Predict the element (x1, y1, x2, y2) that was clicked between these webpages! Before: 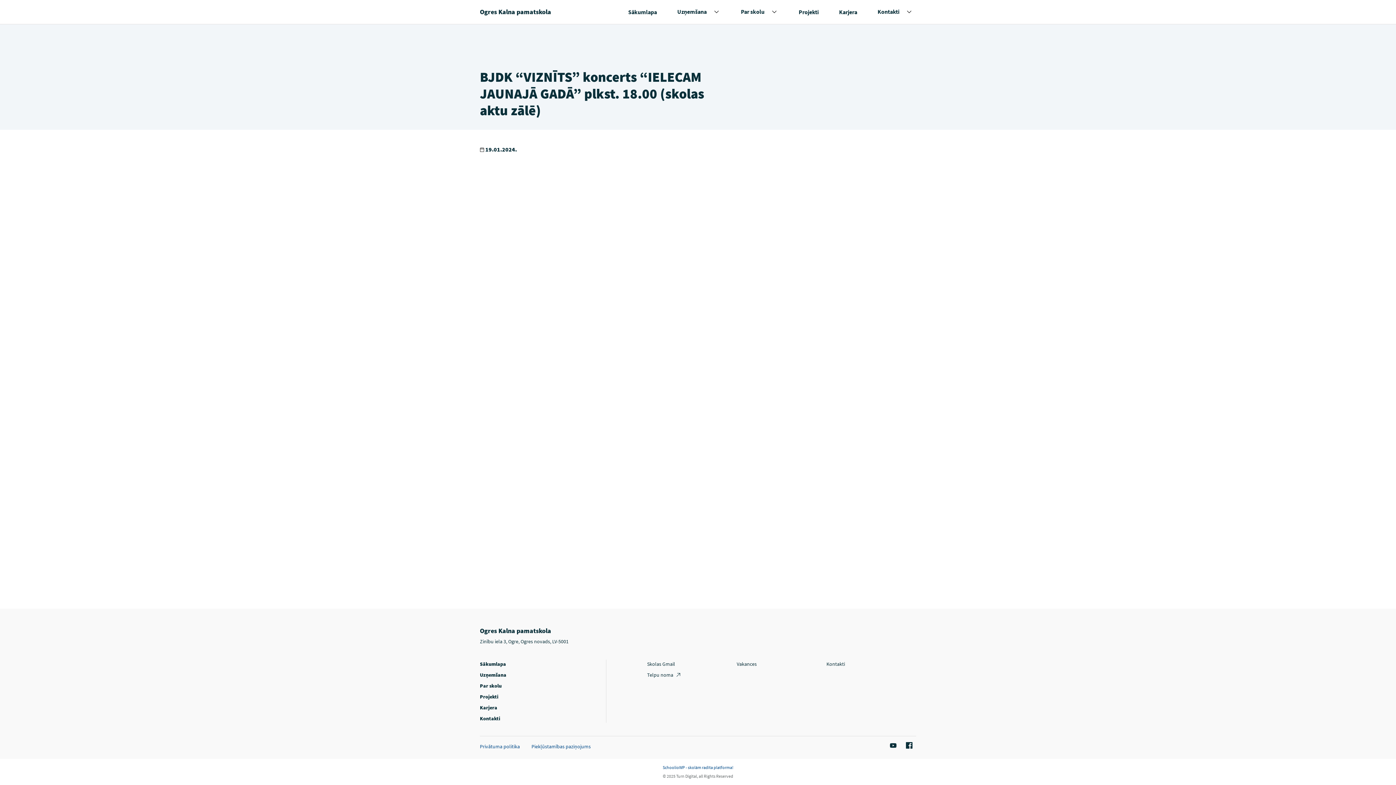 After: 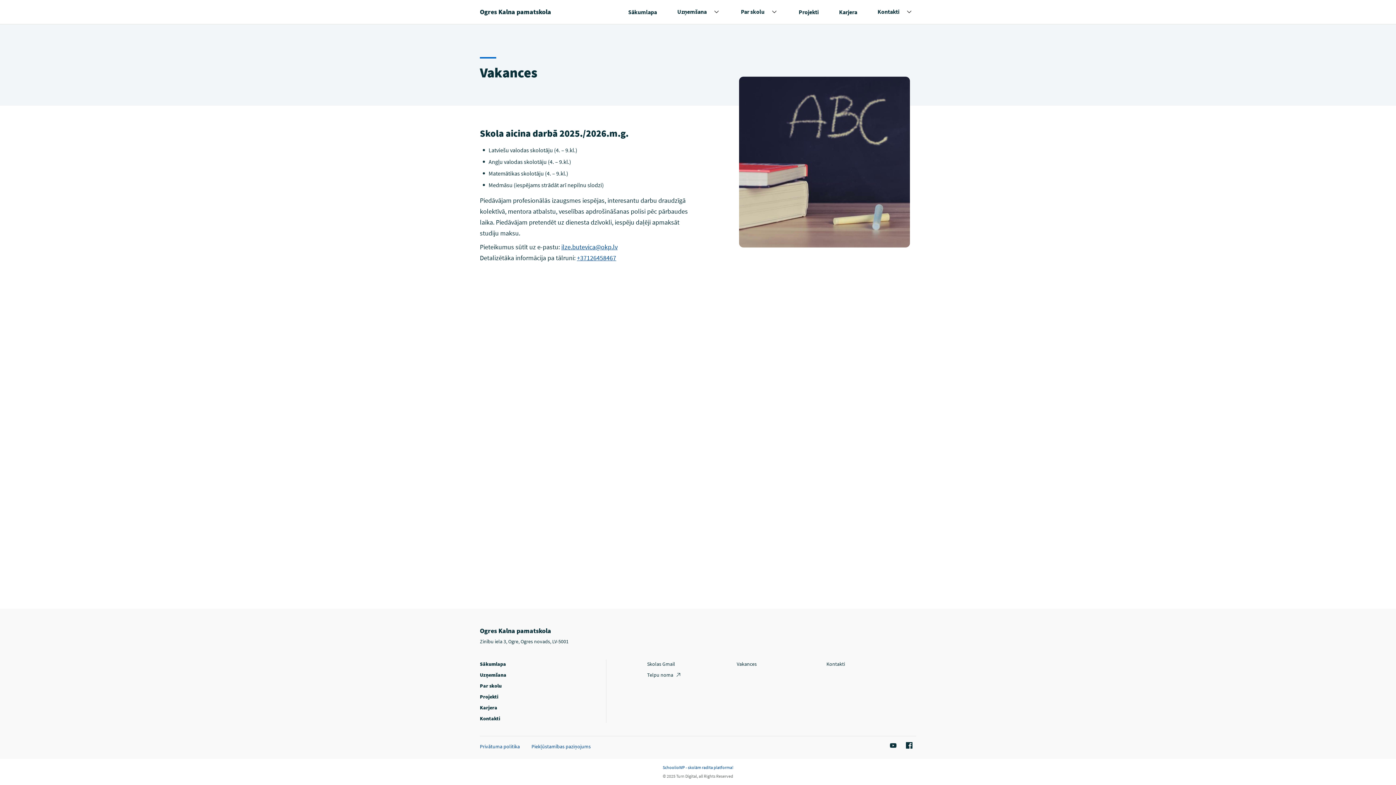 Action: label: Vakances bbox: (733, 661, 760, 667)